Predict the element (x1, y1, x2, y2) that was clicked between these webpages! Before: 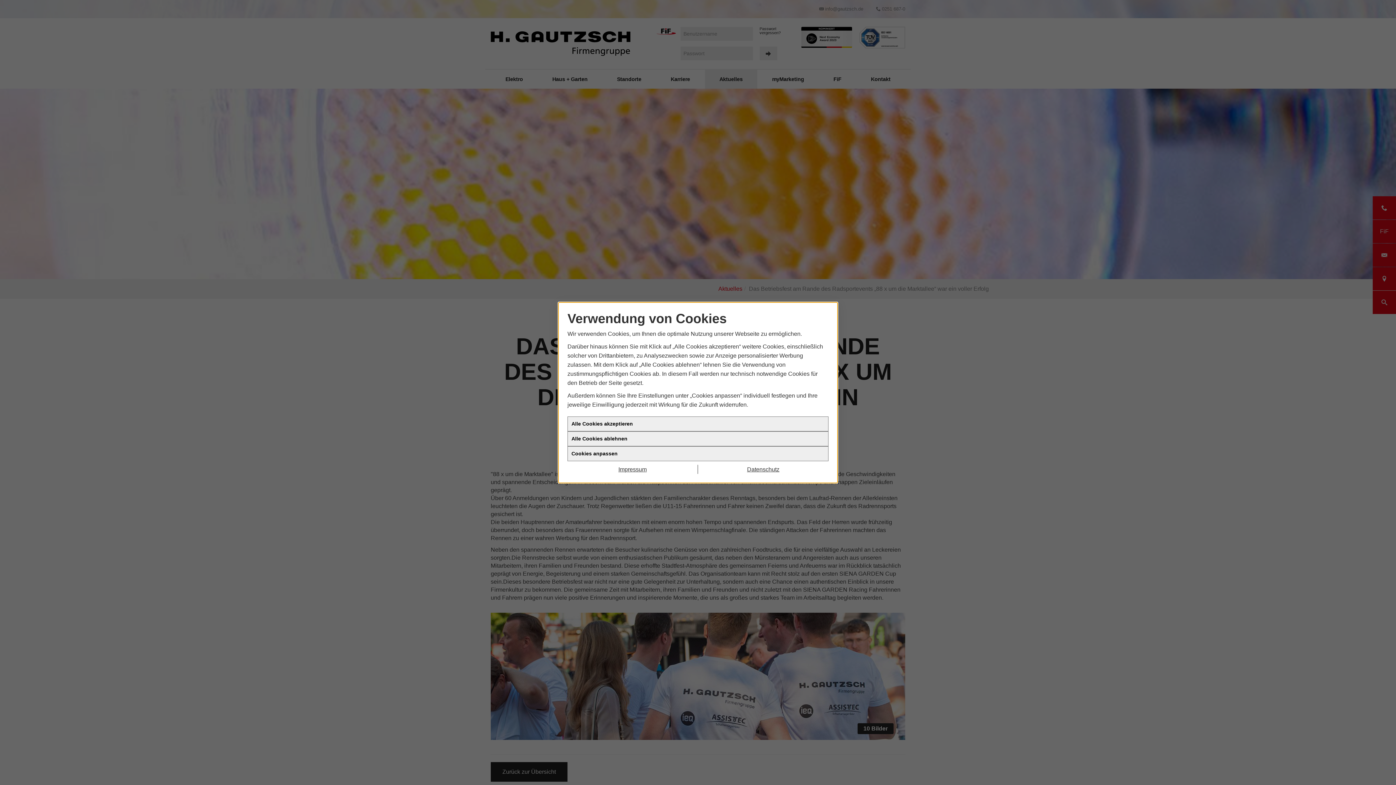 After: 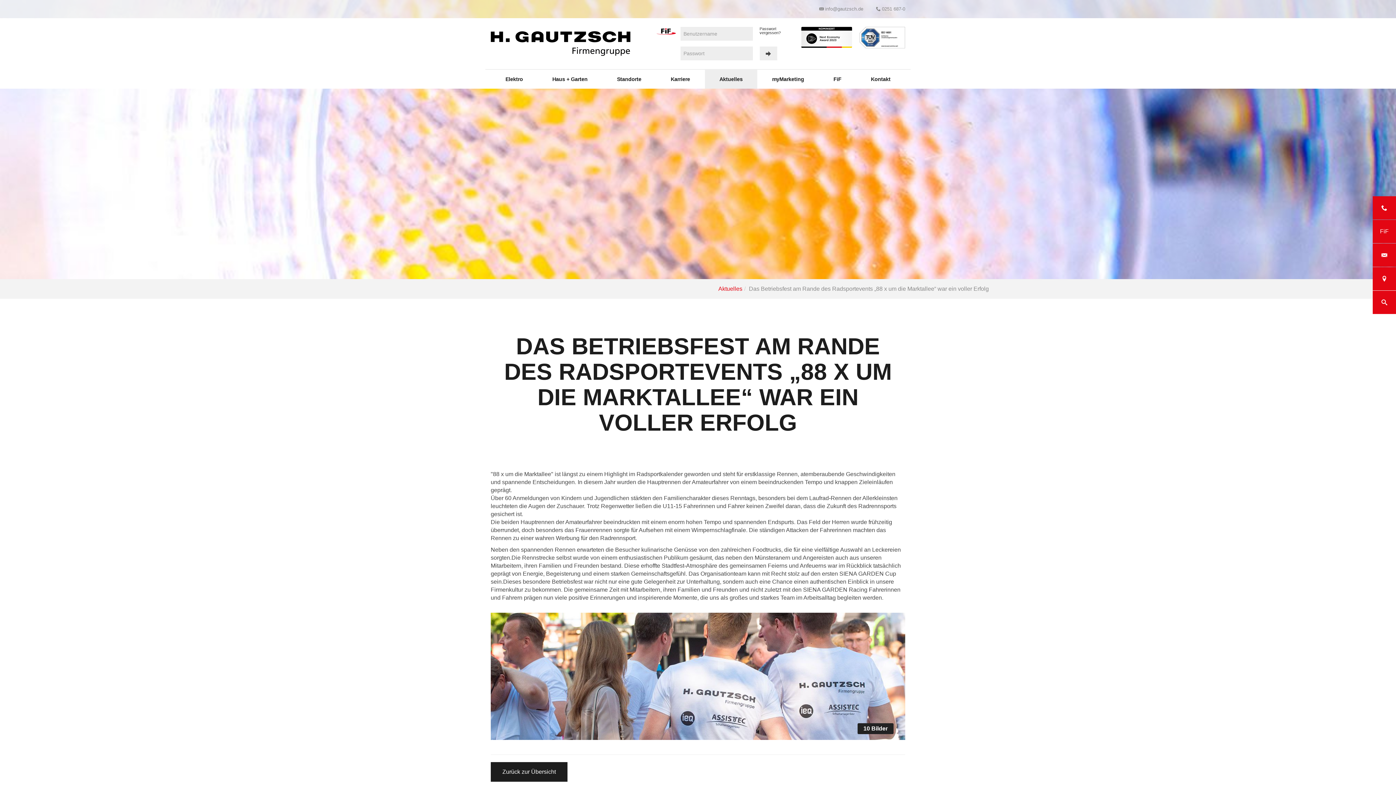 Action: bbox: (567, 431, 828, 446) label: Alle Cookies ablehnen